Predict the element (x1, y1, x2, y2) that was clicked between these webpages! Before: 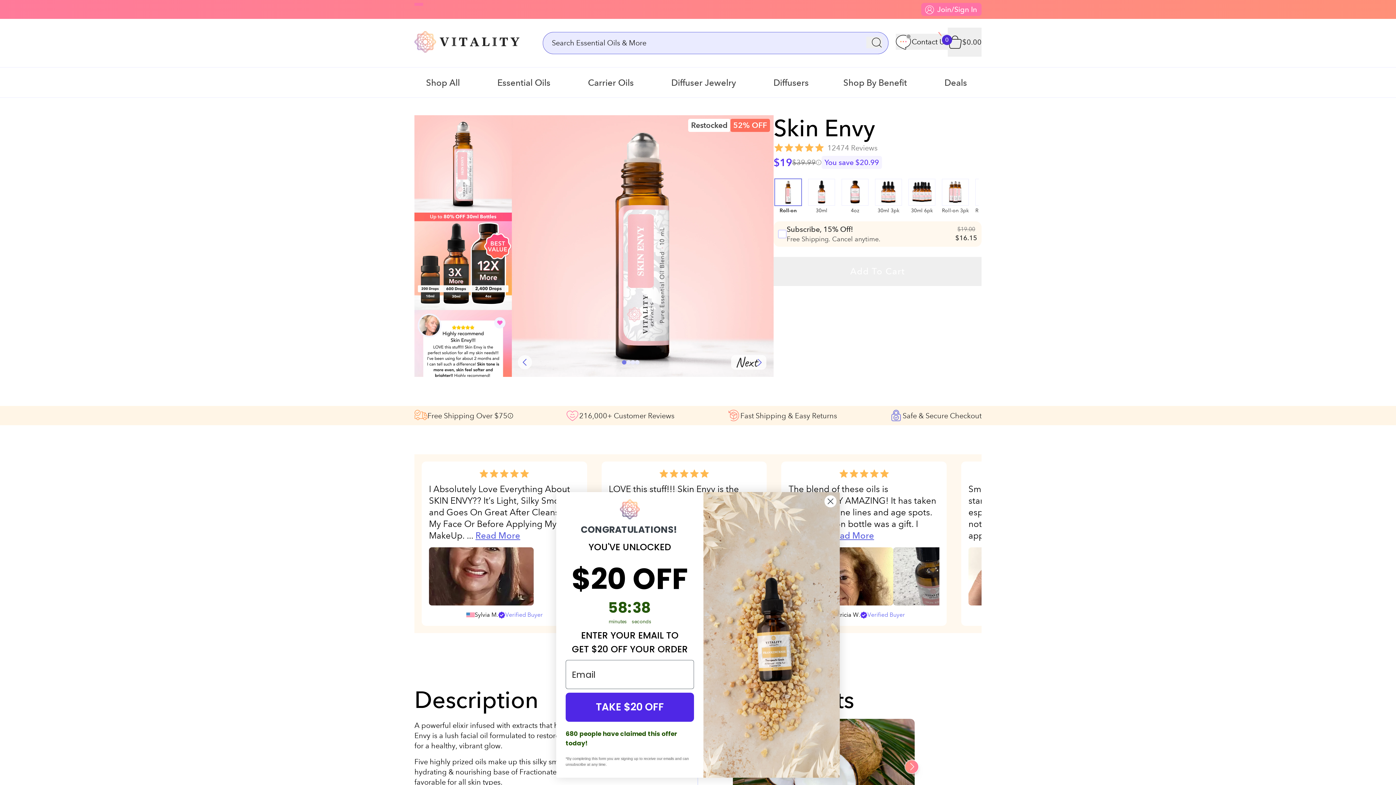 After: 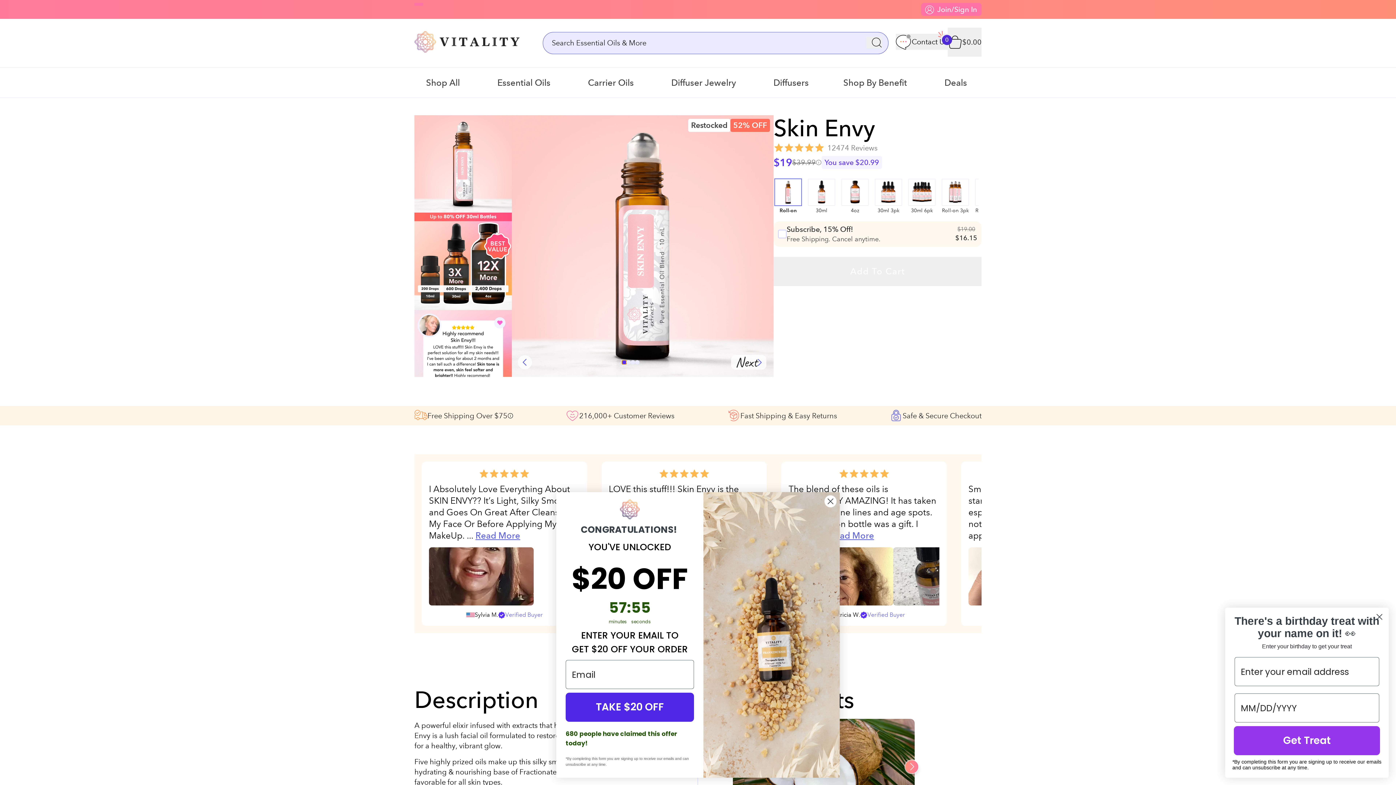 Action: bbox: (622, 360, 626, 364) label: 1 of 4